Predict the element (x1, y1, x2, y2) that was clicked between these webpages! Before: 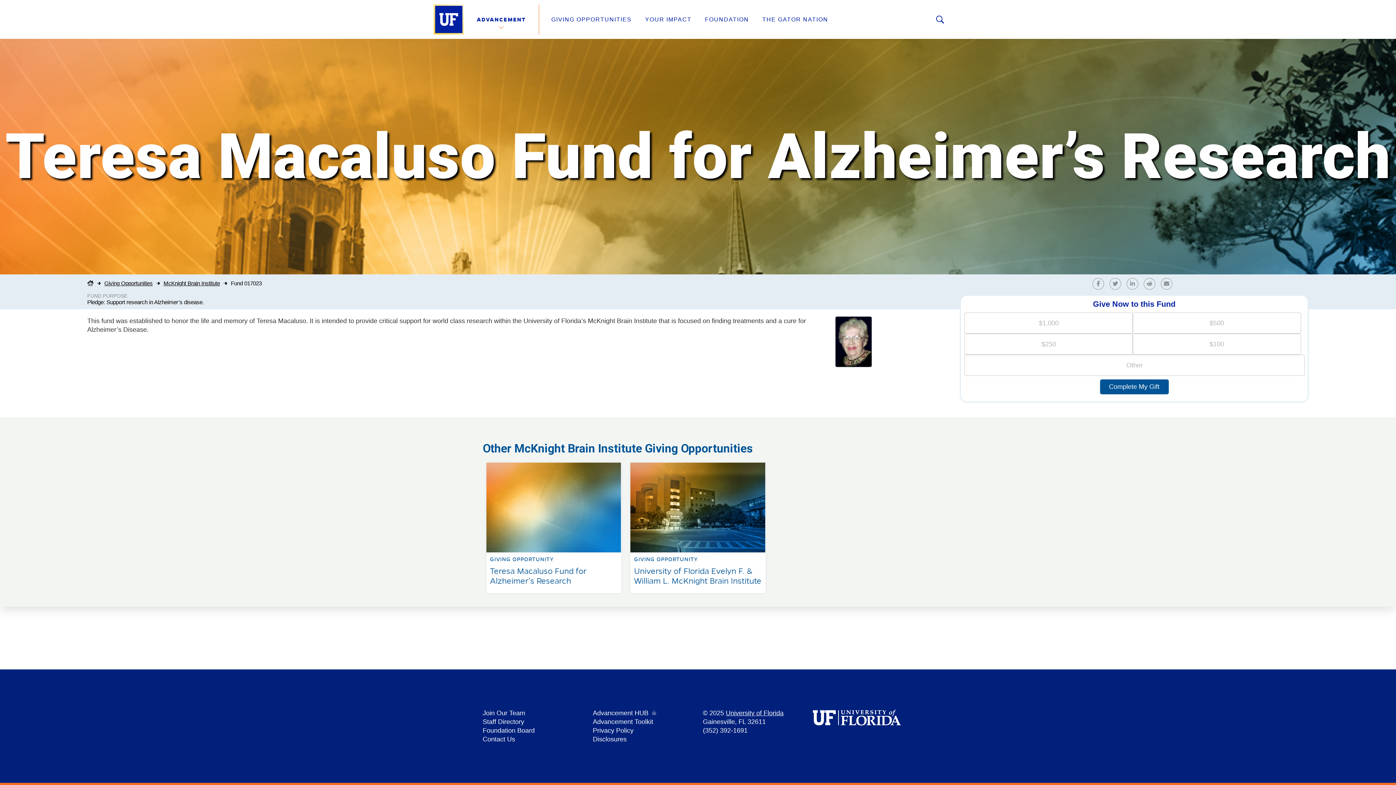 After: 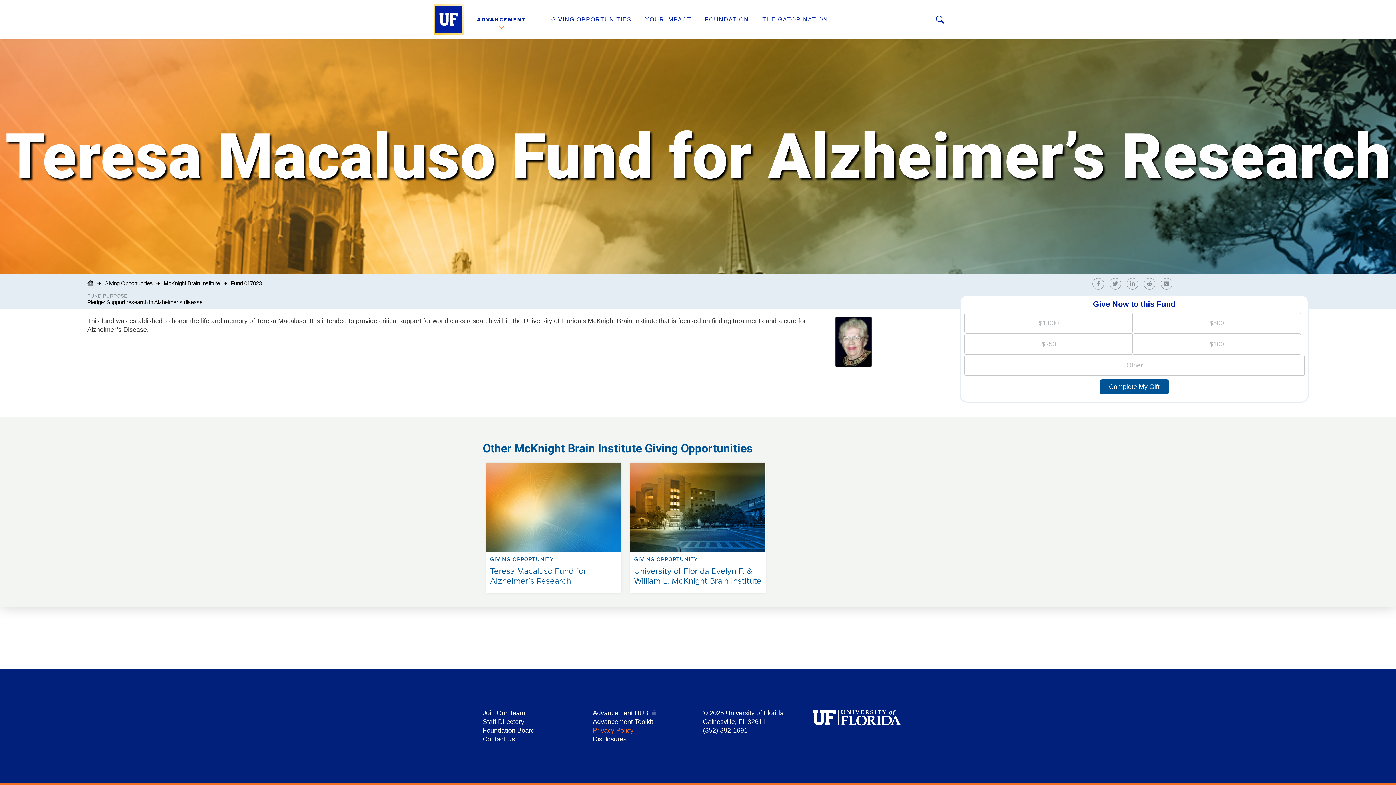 Action: bbox: (592, 727, 633, 734) label: Privacy Policy